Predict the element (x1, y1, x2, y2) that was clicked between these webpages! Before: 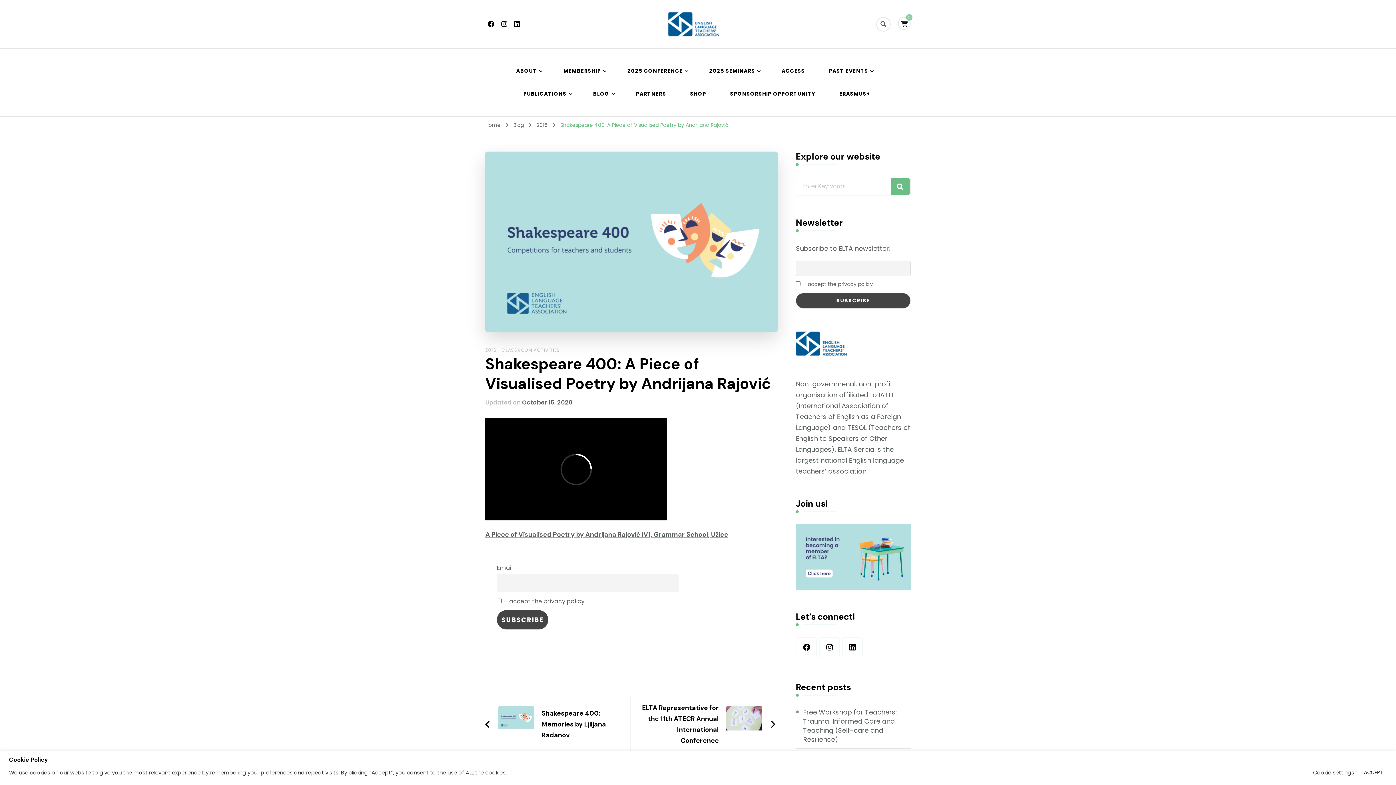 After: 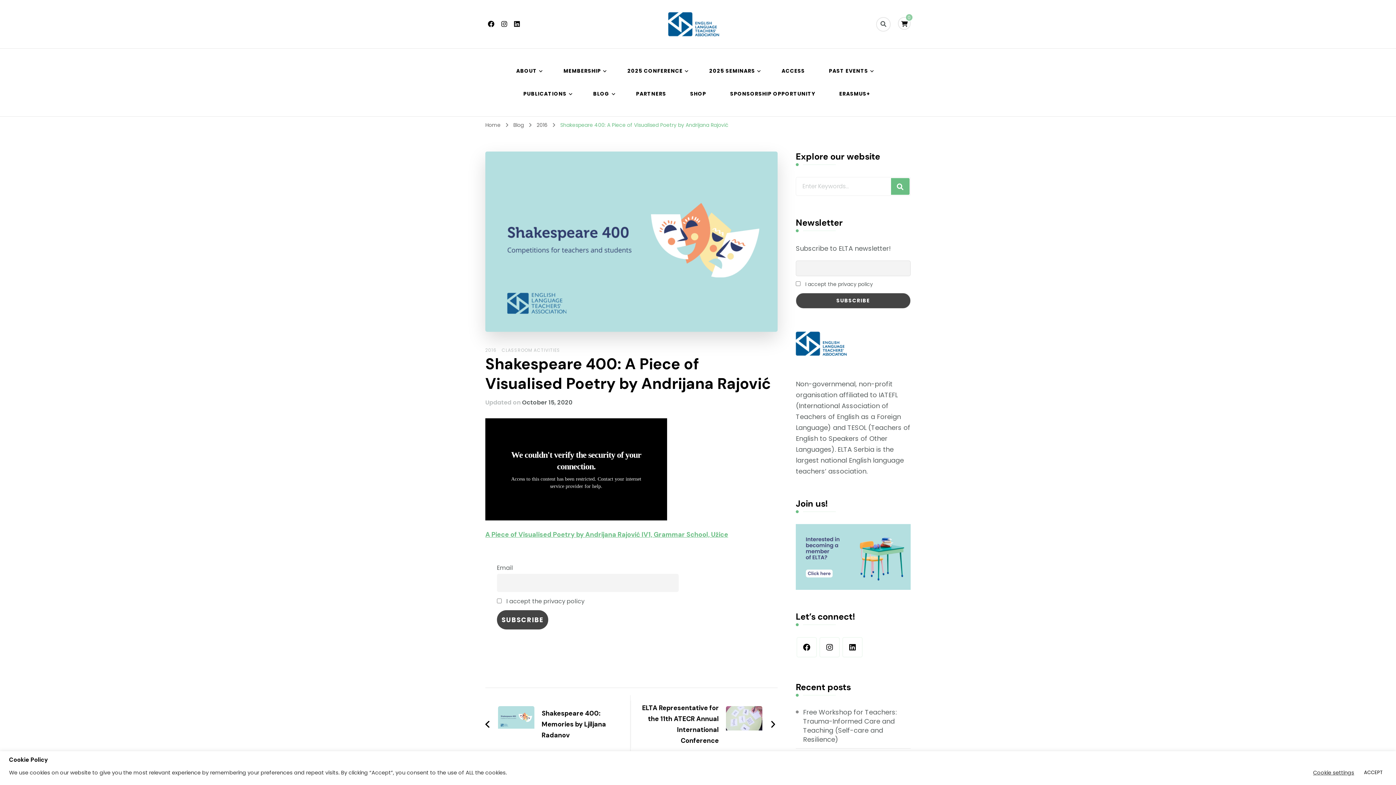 Action: label: A Piece of Visualised Poetry by Andrijana Rajović IV1, Grammar School, Užice bbox: (485, 530, 728, 539)